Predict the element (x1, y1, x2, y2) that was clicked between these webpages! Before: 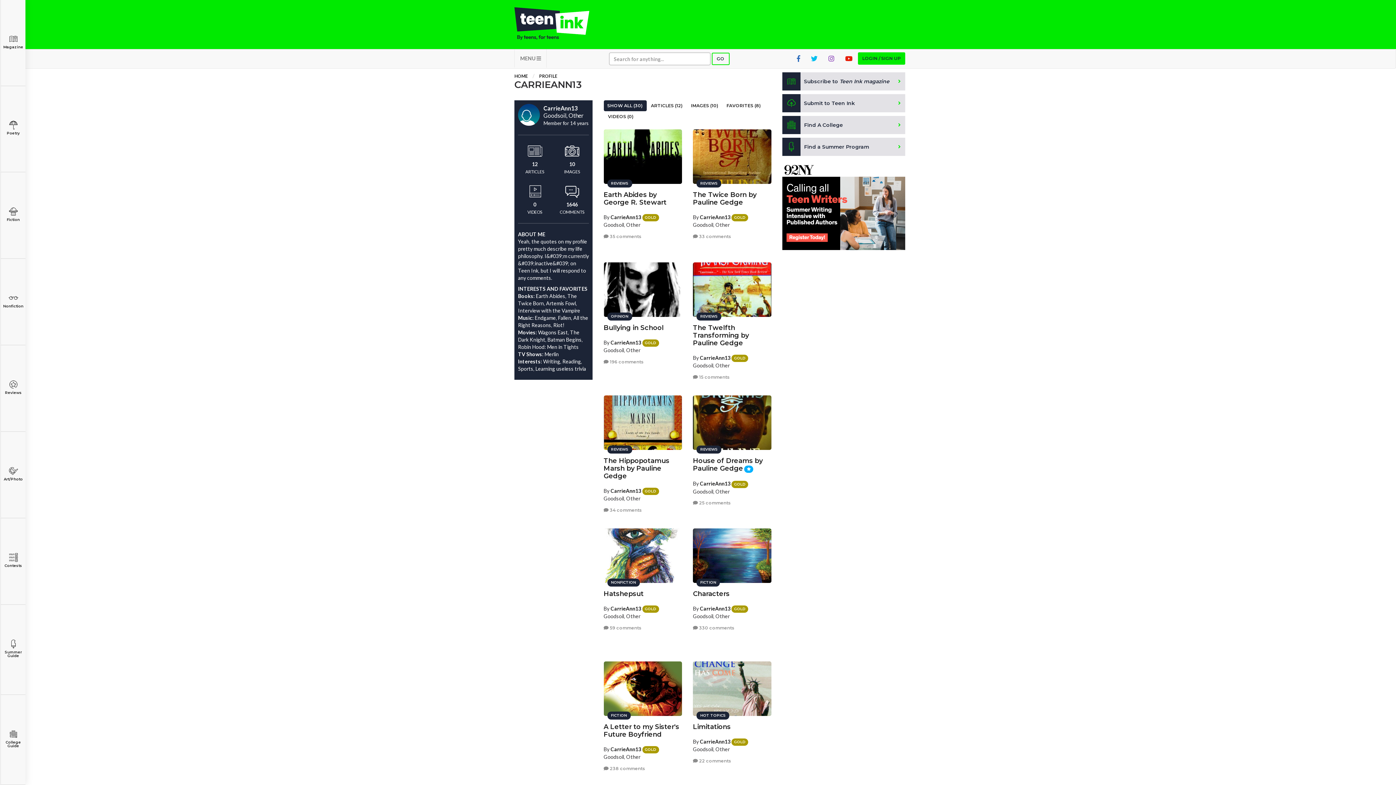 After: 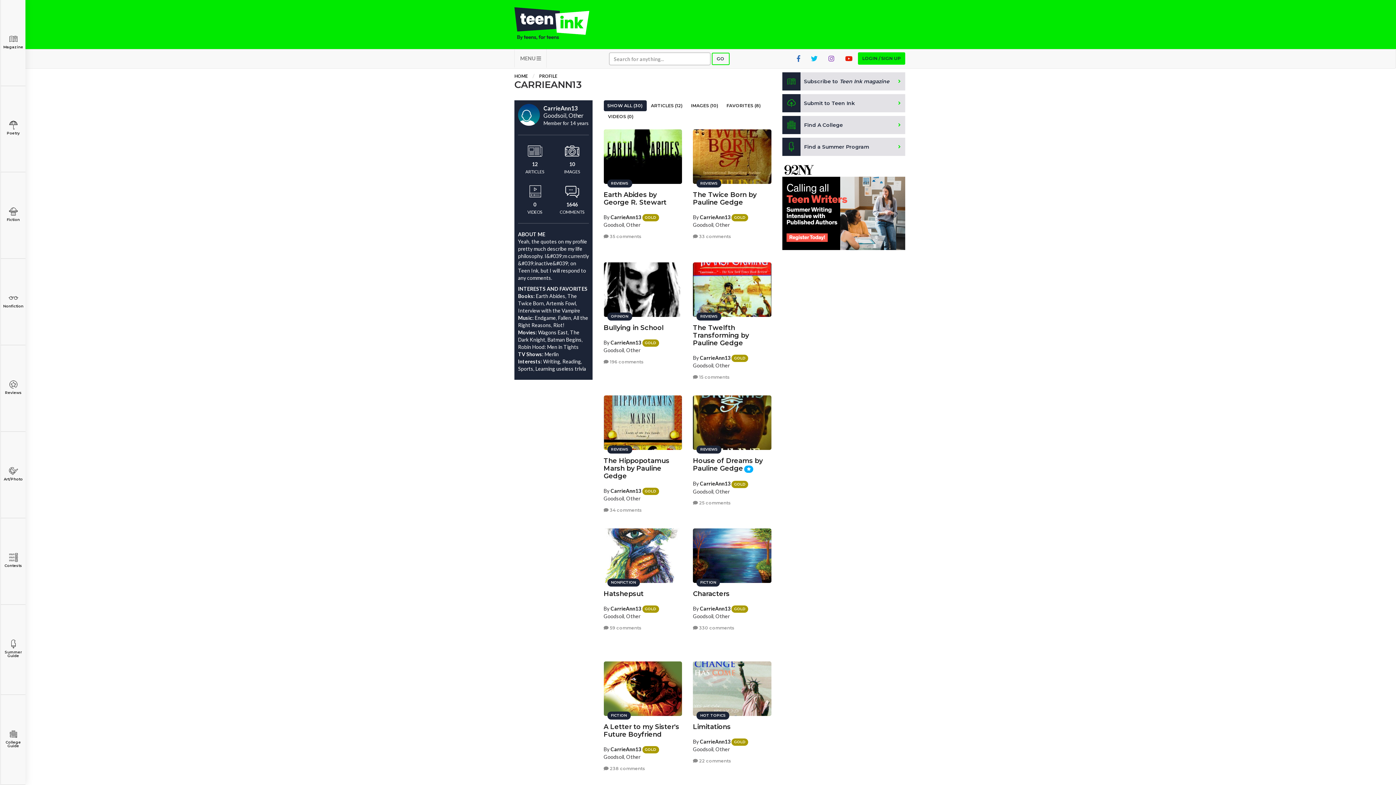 Action: bbox: (782, 202, 905, 209)